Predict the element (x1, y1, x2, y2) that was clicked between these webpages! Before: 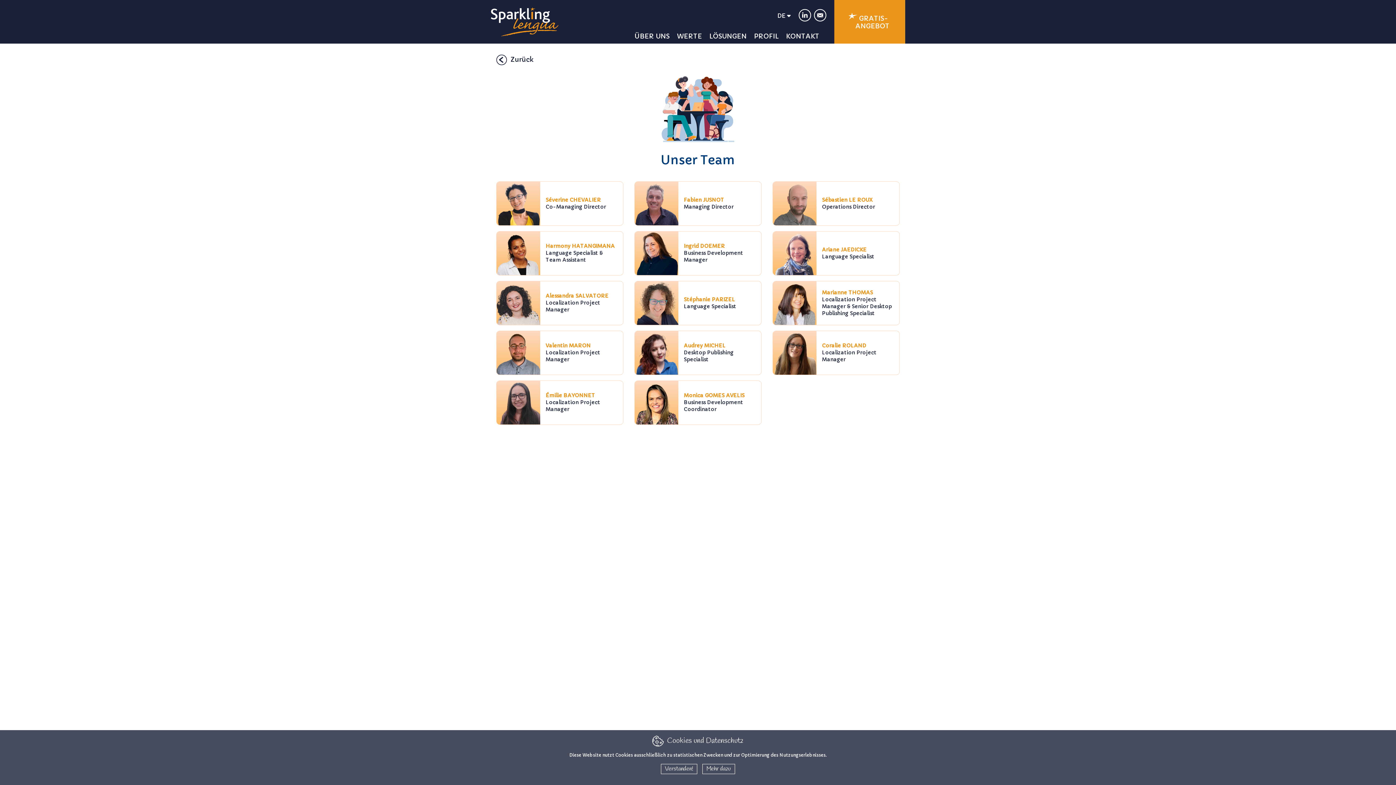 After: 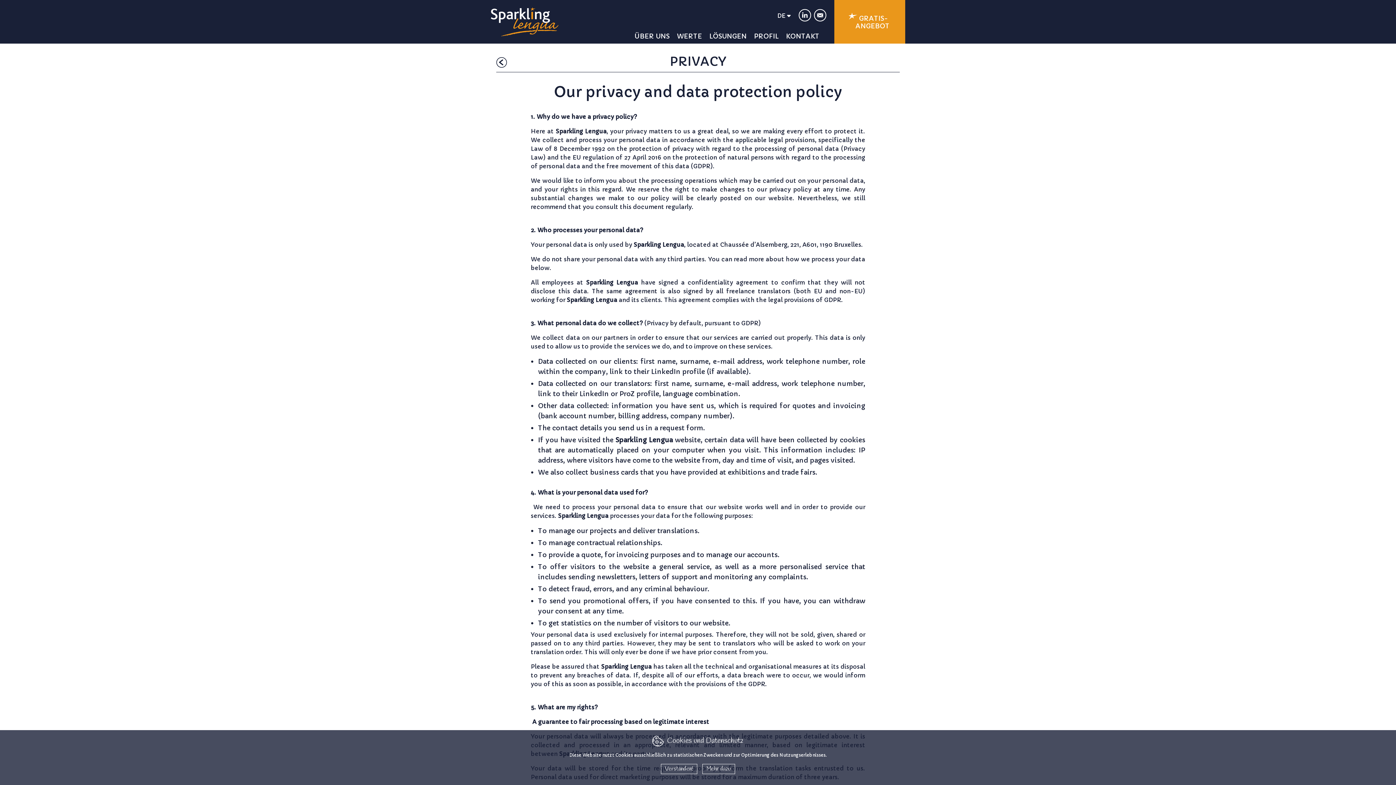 Action: label: Mehr dazu bbox: (702, 764, 735, 774)